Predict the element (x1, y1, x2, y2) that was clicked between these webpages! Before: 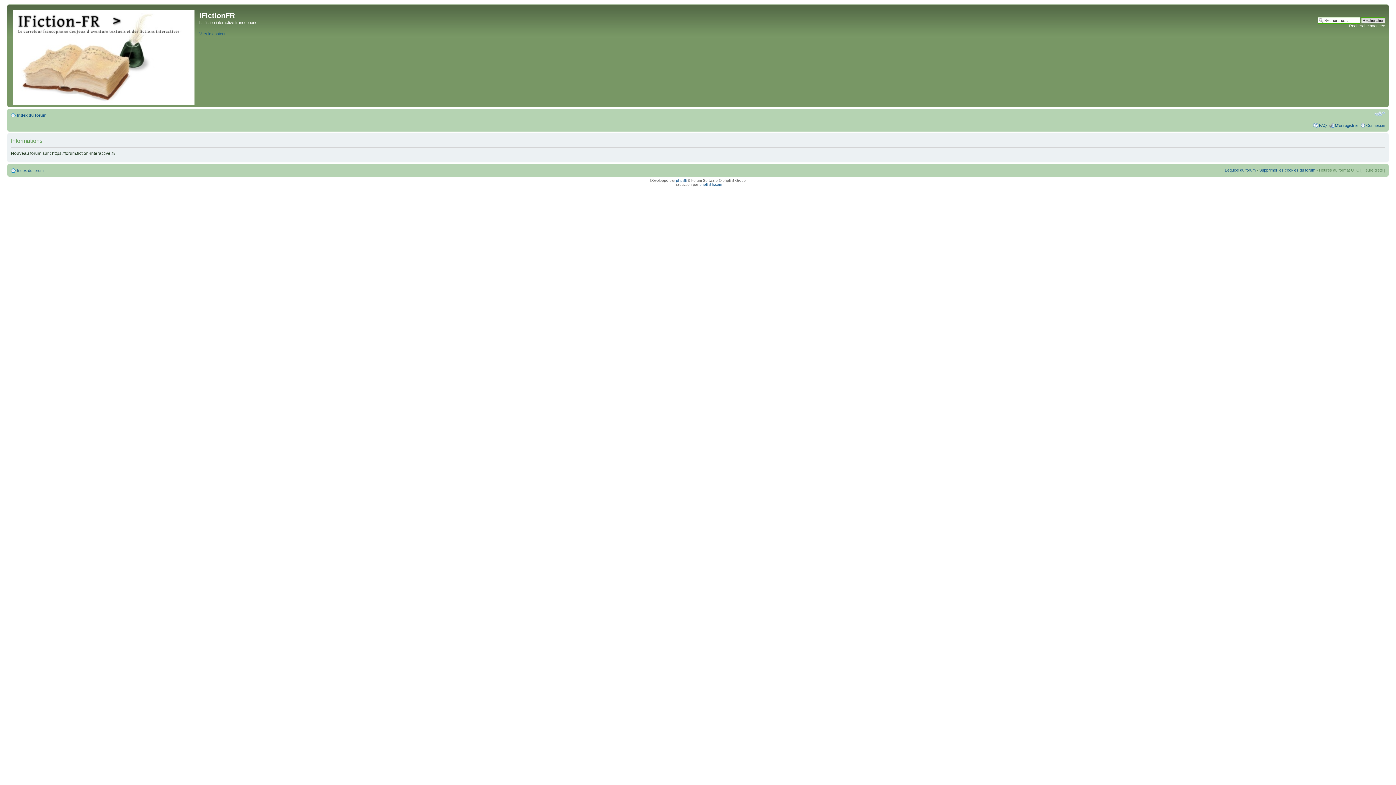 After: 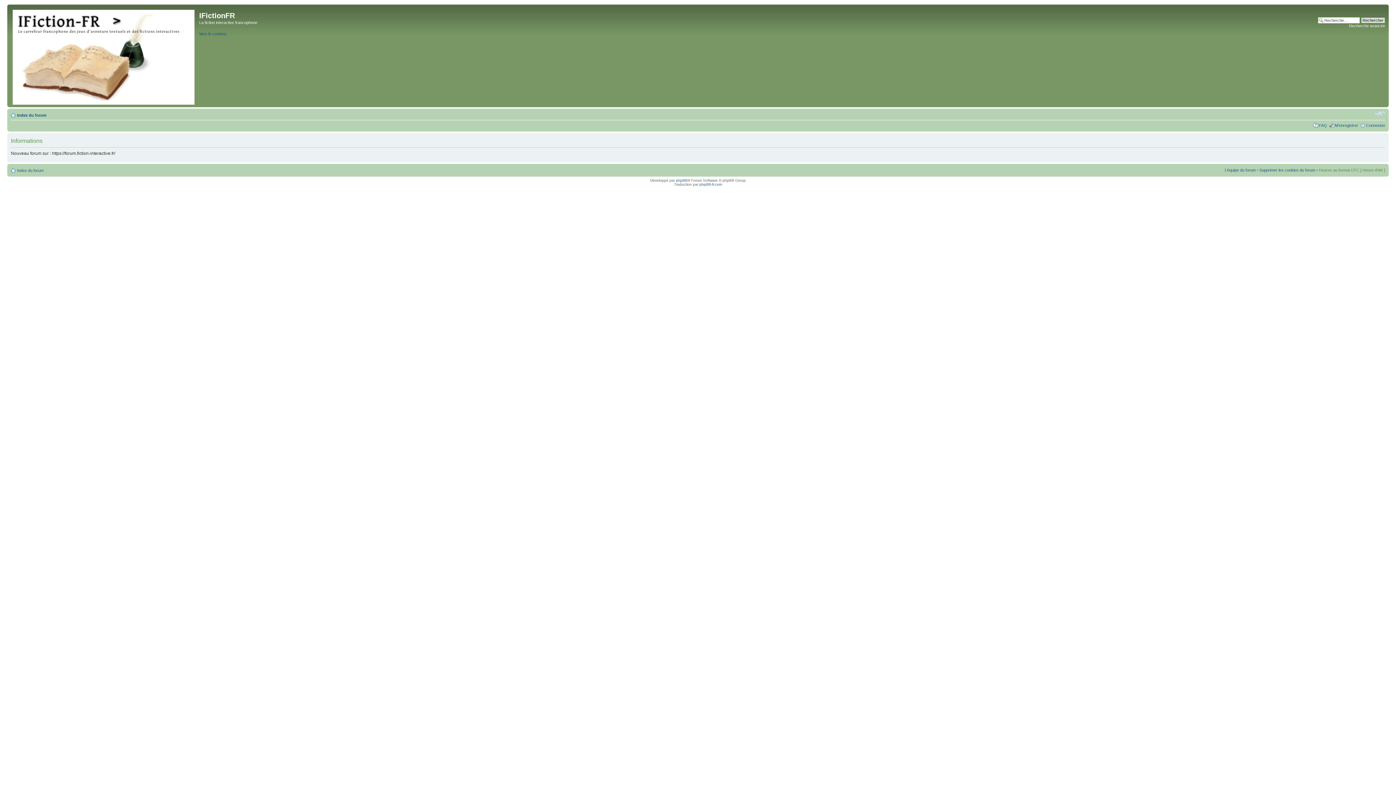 Action: label: Recherche avancée bbox: (1349, 23, 1385, 28)